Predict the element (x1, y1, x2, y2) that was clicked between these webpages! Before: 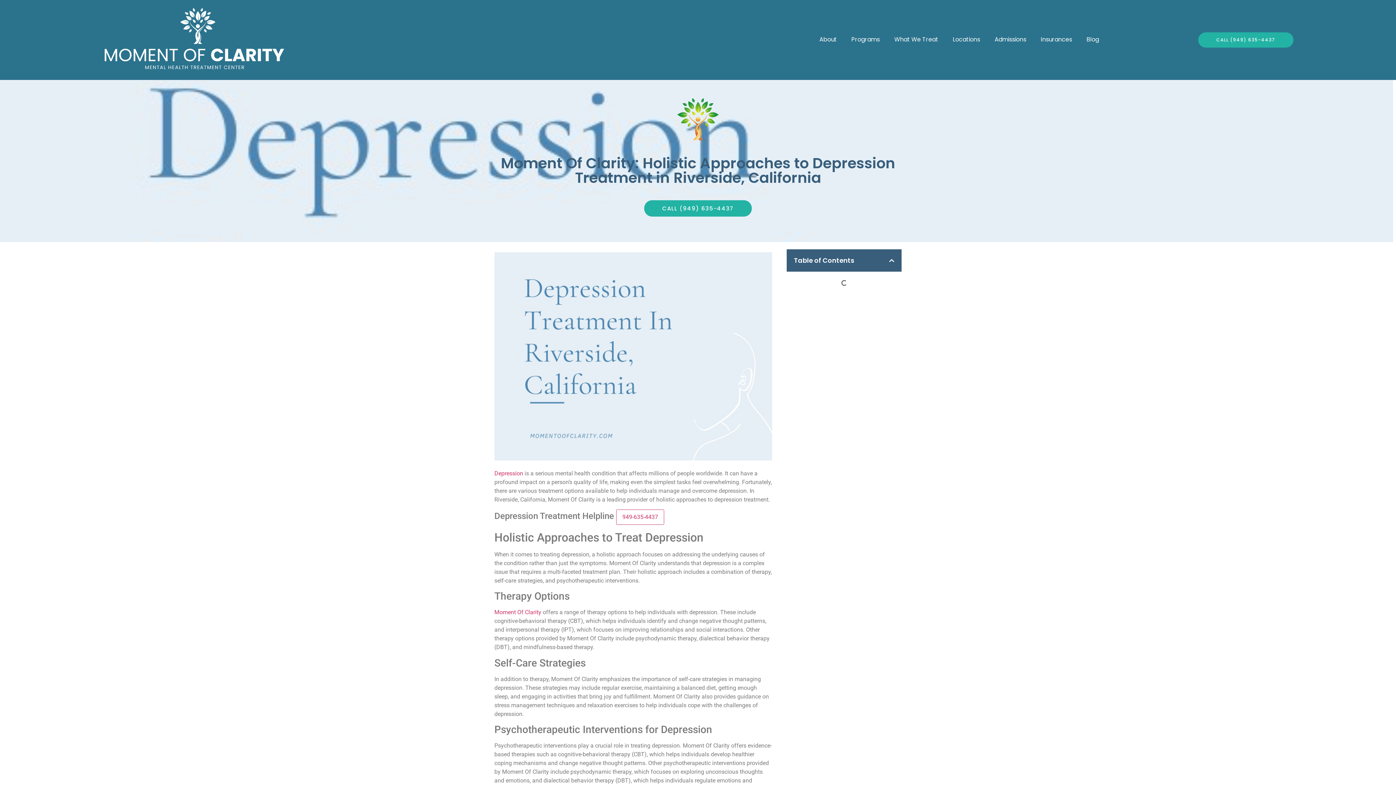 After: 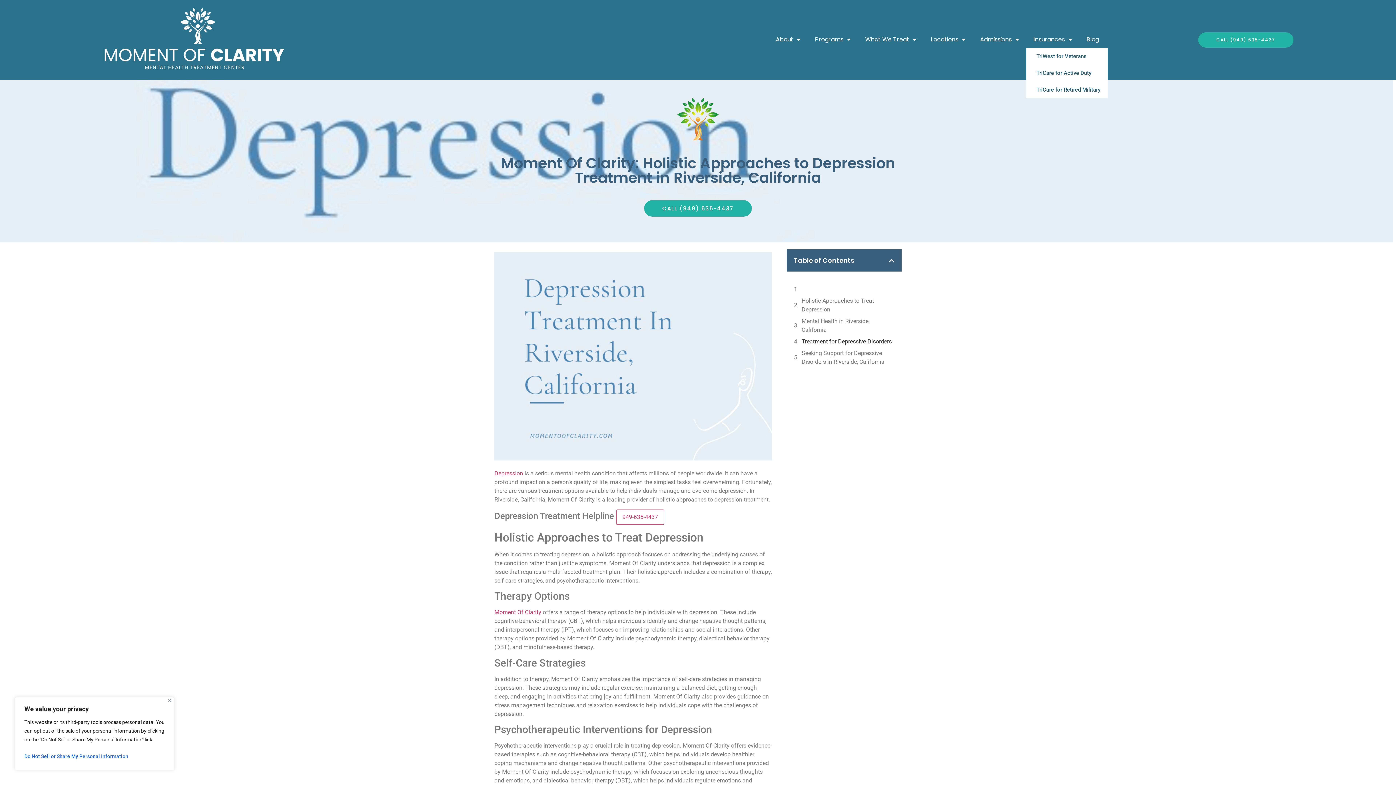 Action: label: Insurances bbox: (1033, 31, 1079, 48)